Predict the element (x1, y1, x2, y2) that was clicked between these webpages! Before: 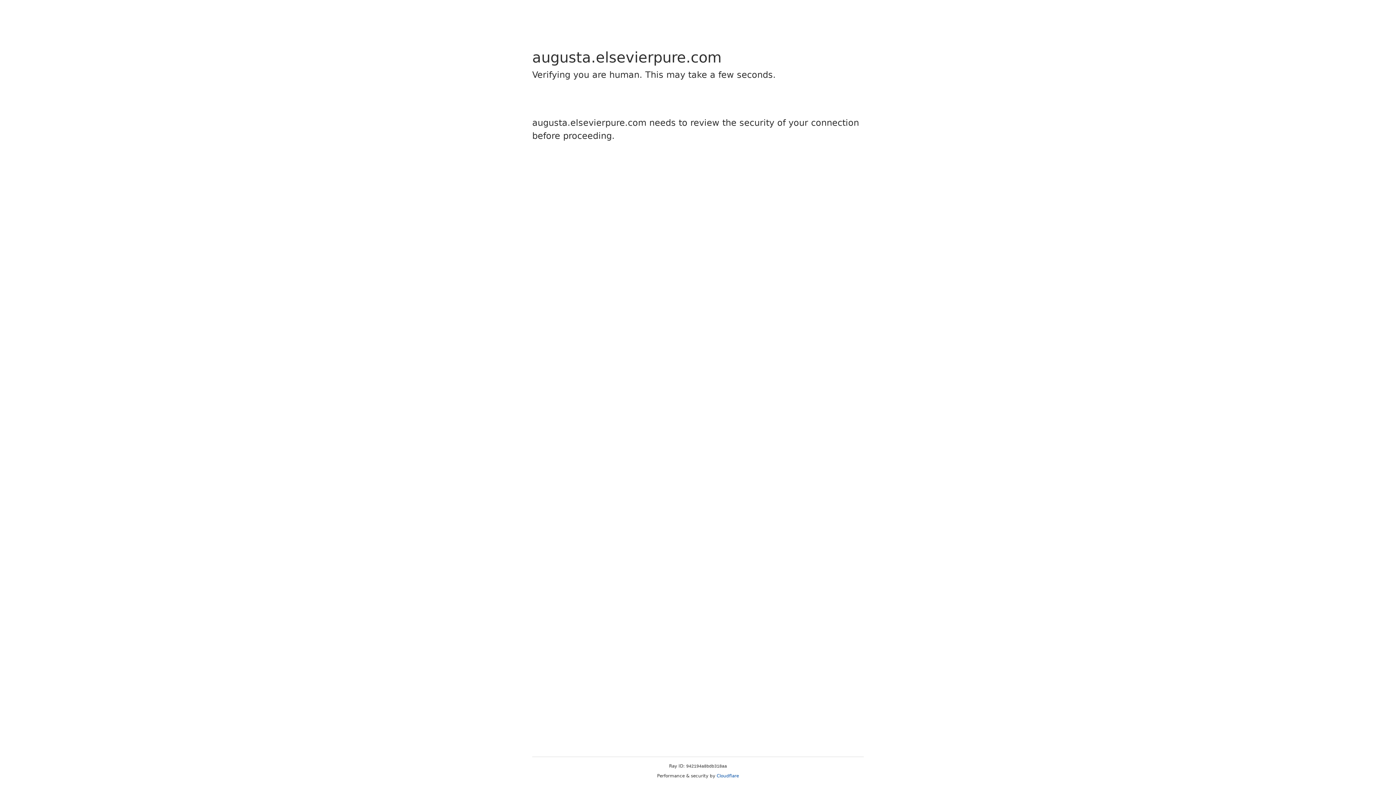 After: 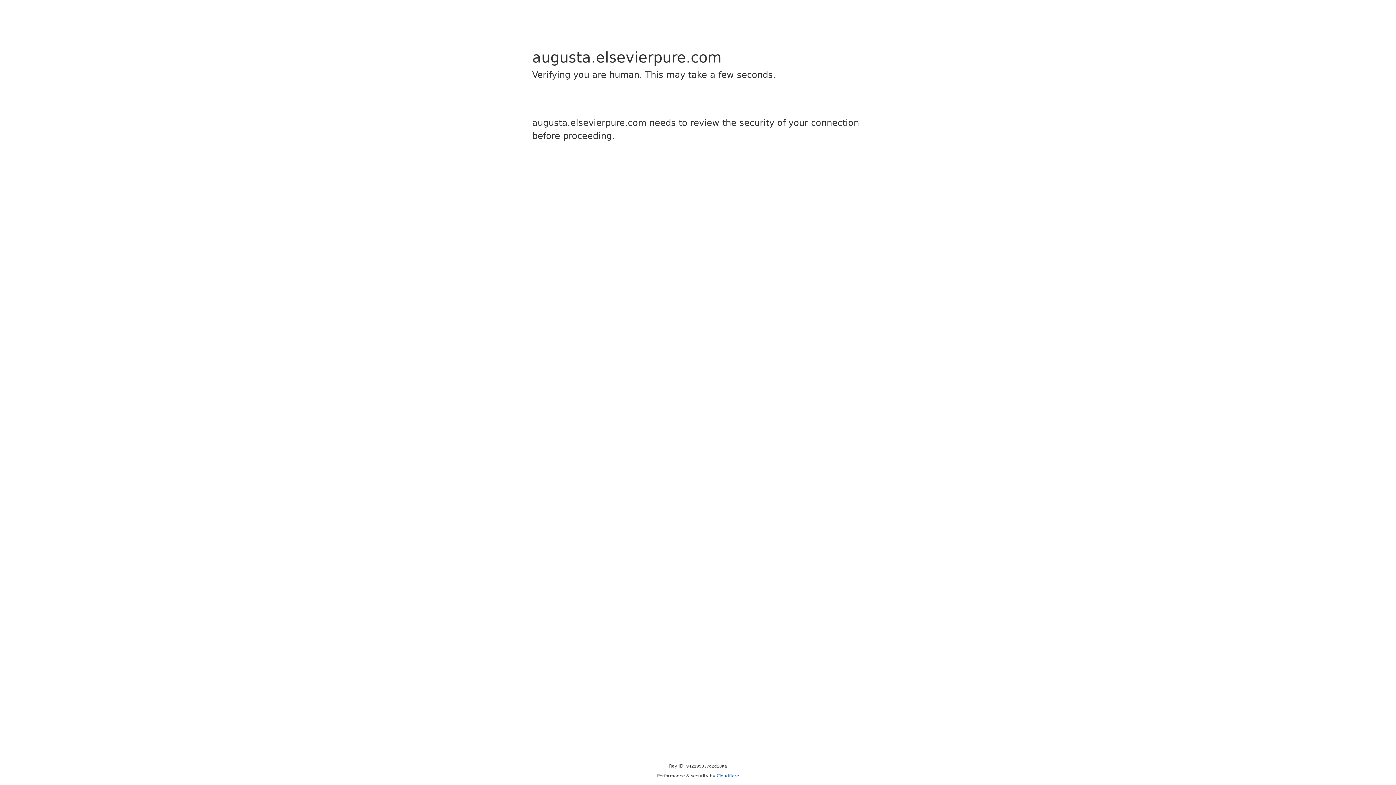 Action: bbox: (716, 773, 739, 778) label: Cloudflare